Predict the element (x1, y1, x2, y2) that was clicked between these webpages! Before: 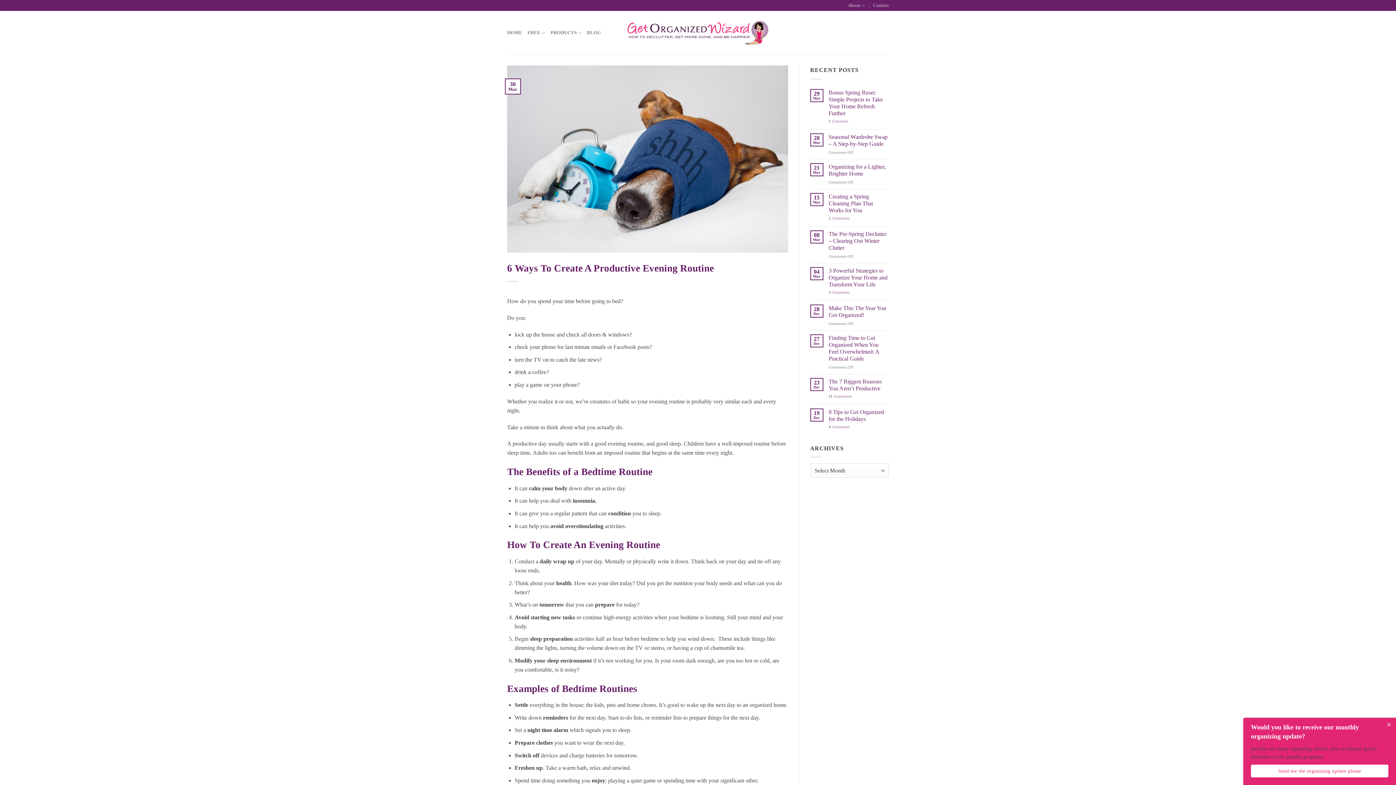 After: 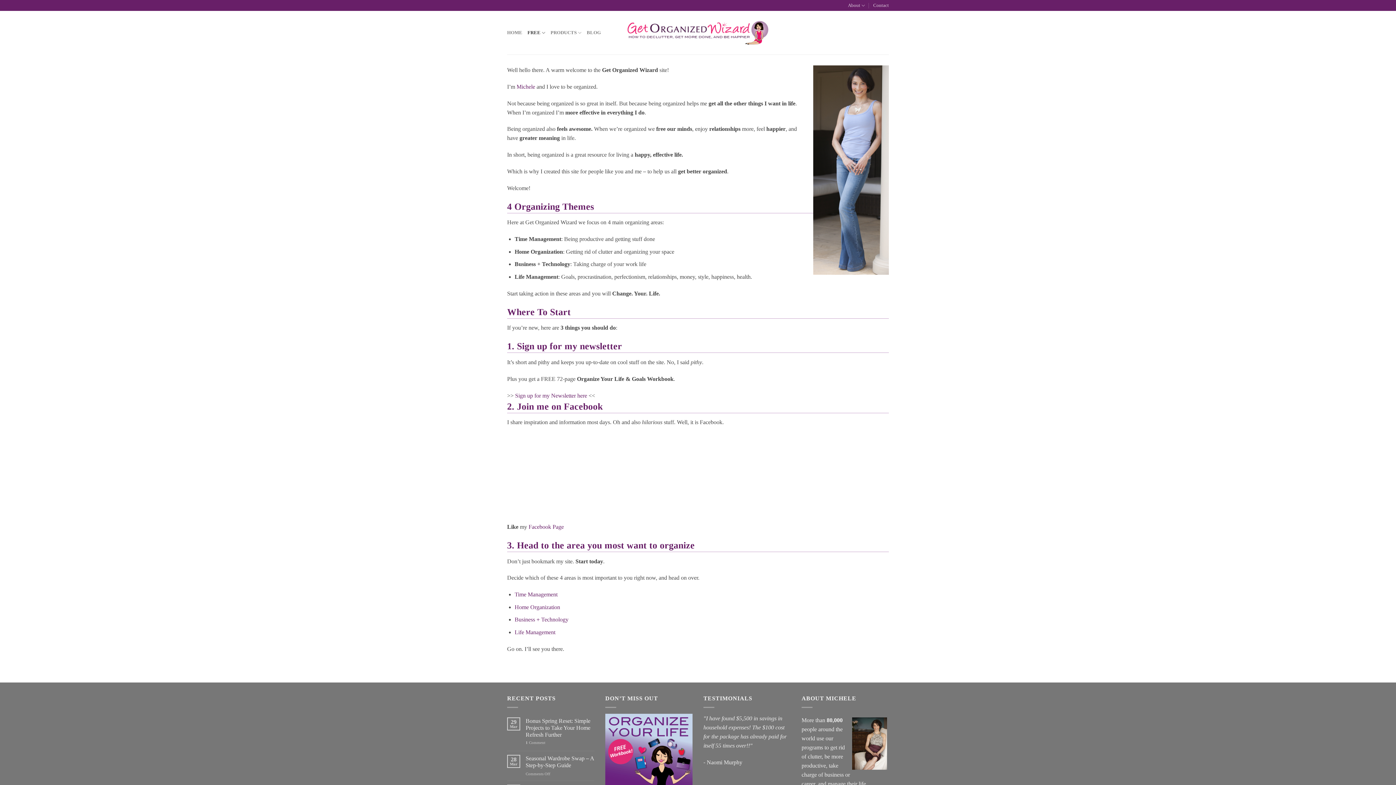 Action: label: FREE bbox: (527, 25, 545, 40)